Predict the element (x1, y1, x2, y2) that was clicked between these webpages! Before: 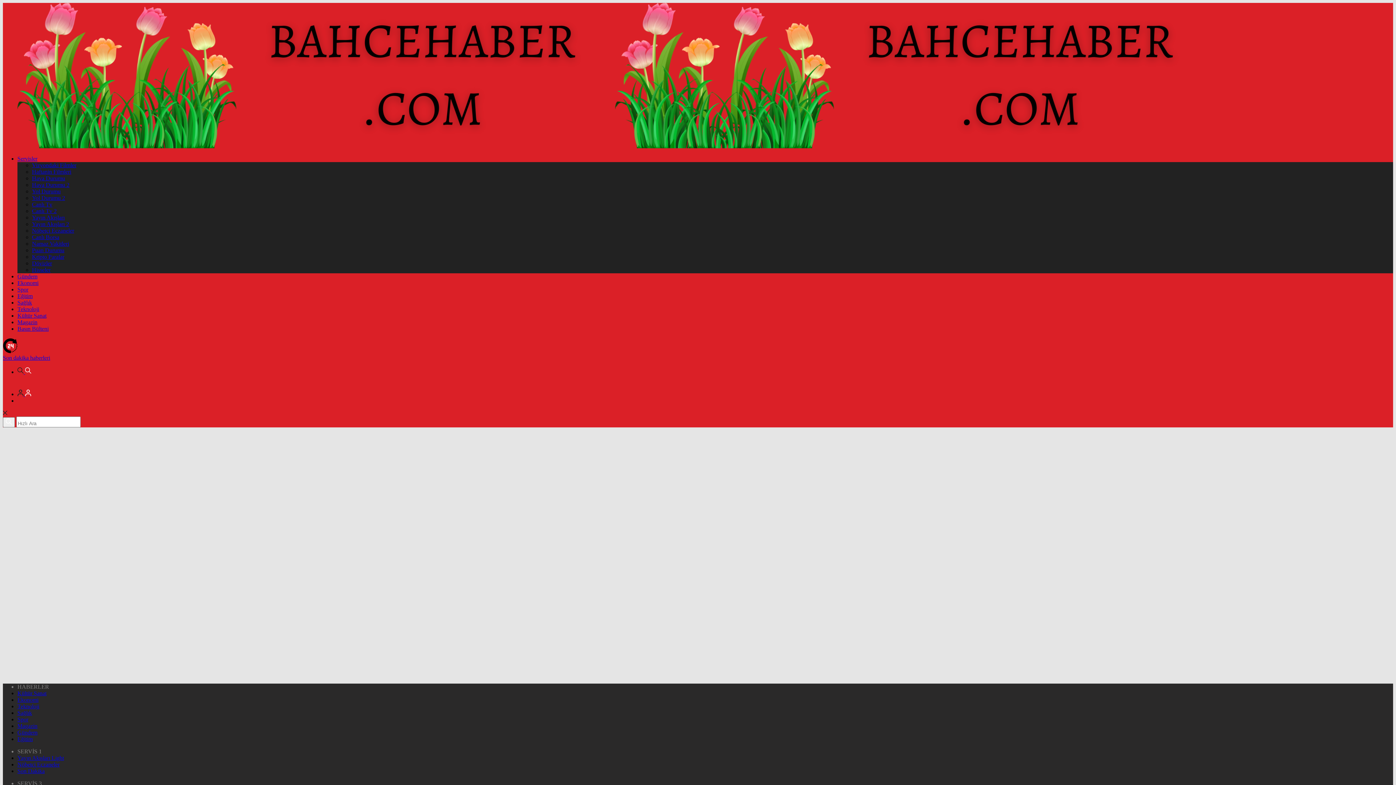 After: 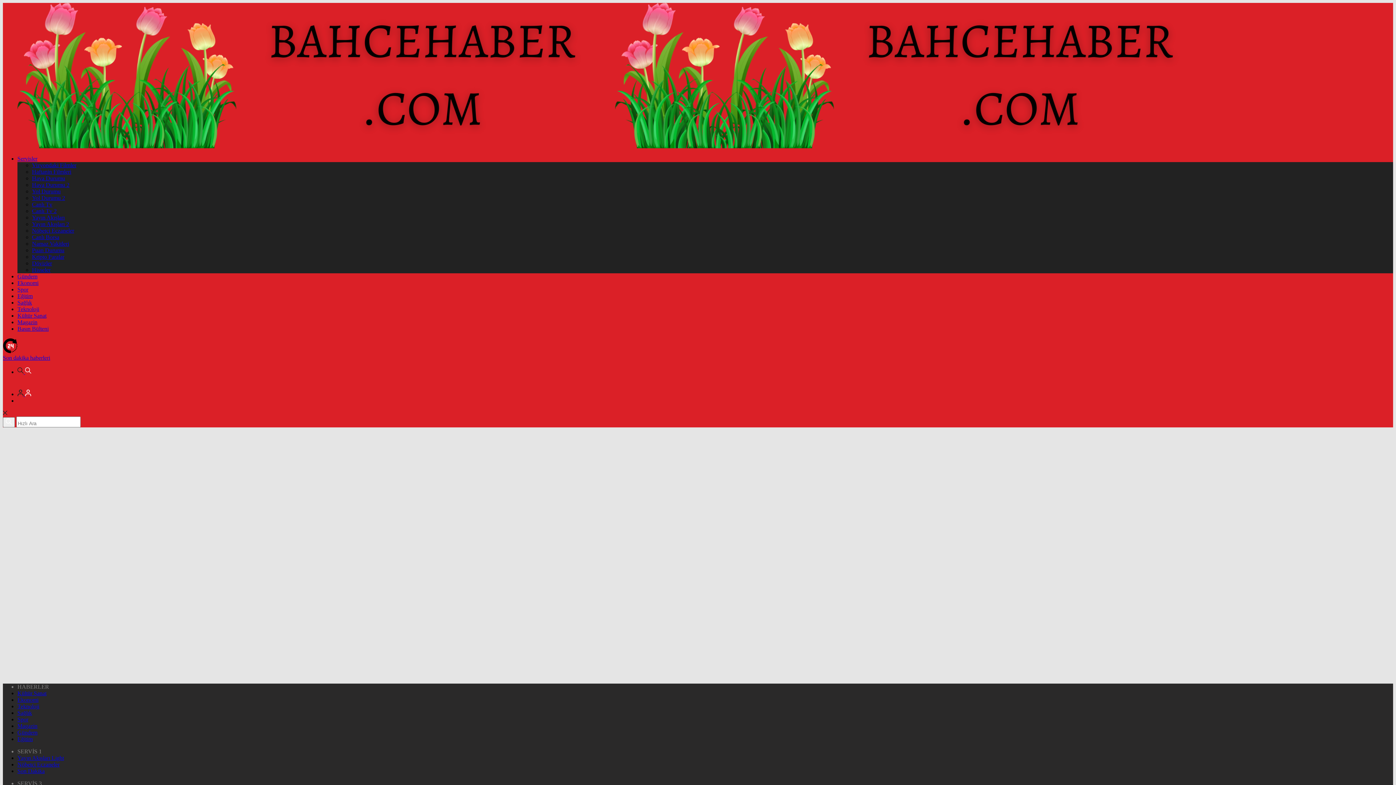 Action: bbox: (17, 697, 38, 703) label: Ekonomi